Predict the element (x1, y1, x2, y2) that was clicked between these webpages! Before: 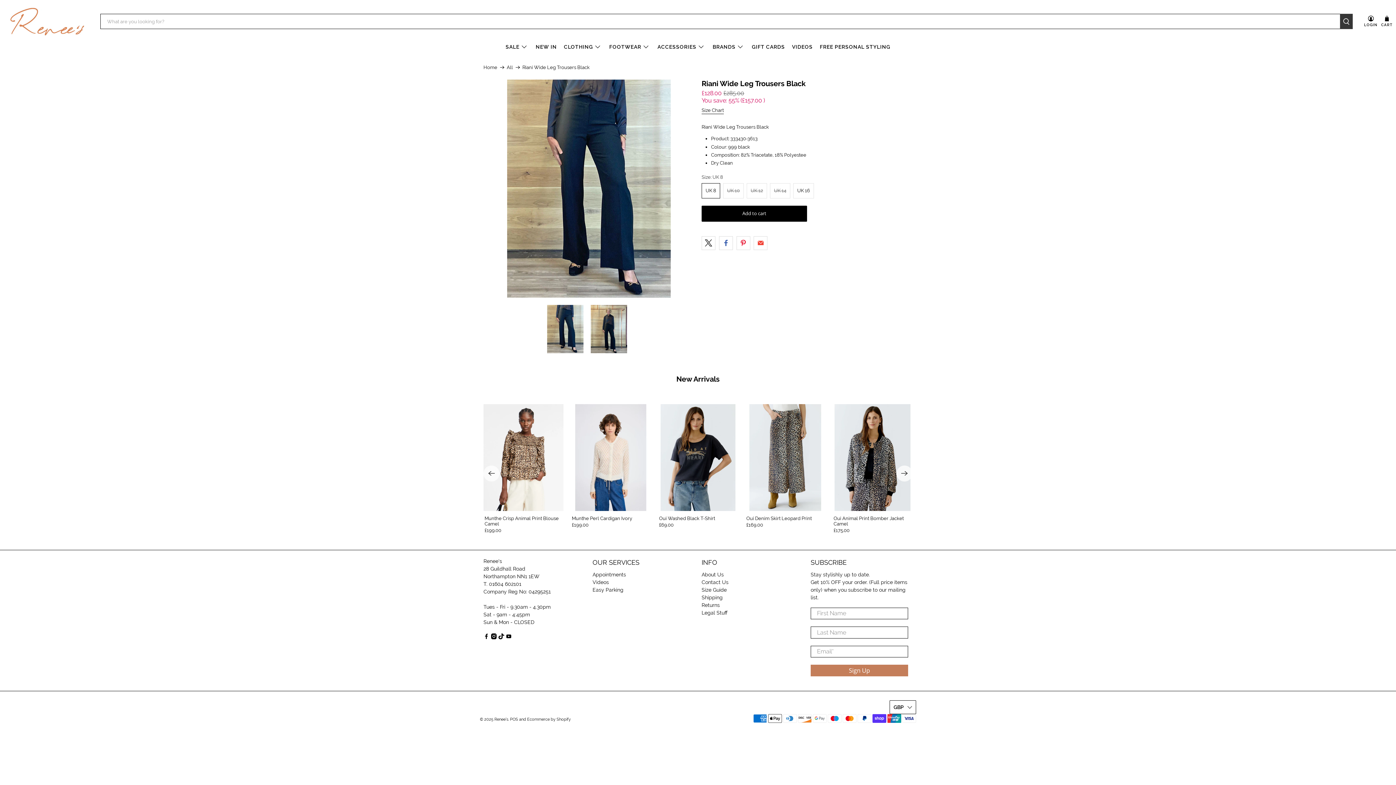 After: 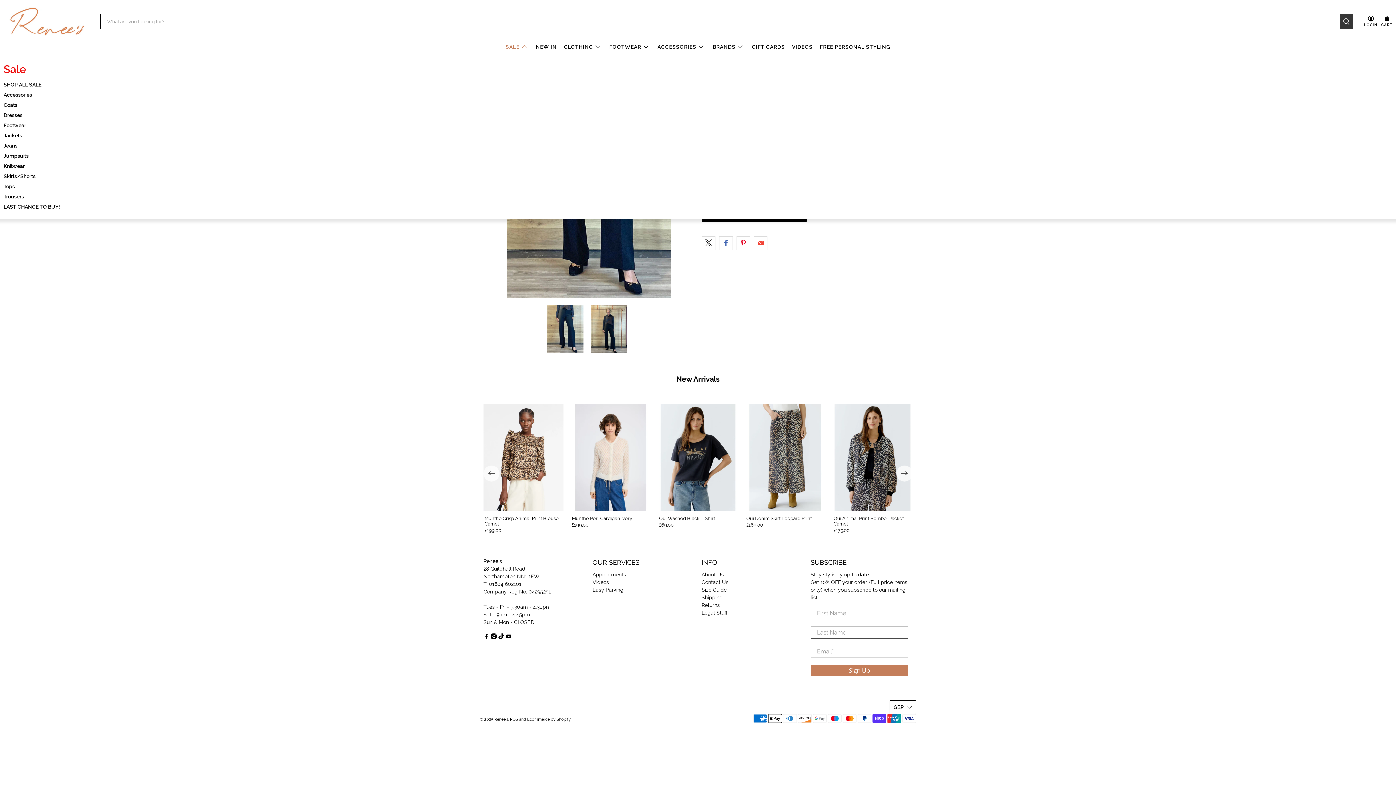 Action: bbox: (502, 38, 532, 55) label: SALE